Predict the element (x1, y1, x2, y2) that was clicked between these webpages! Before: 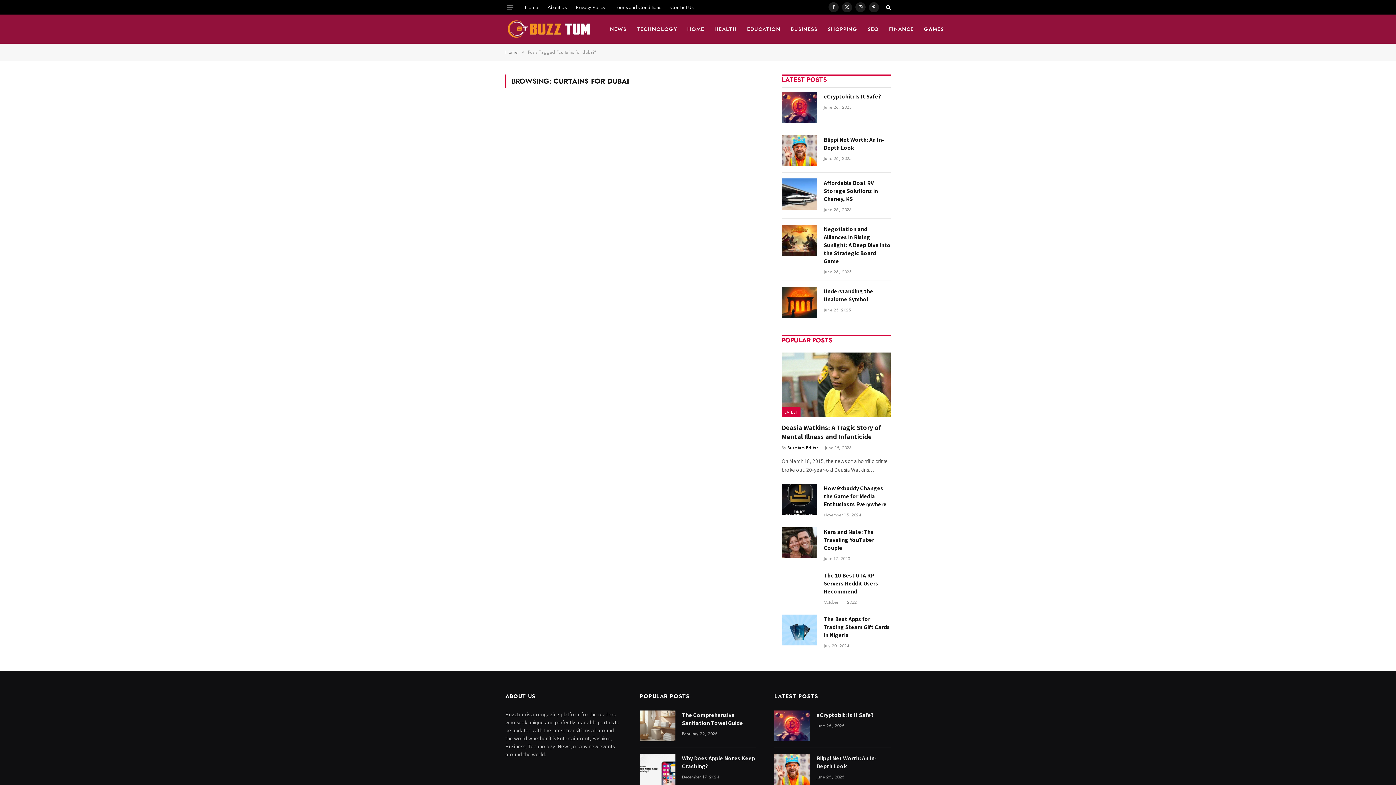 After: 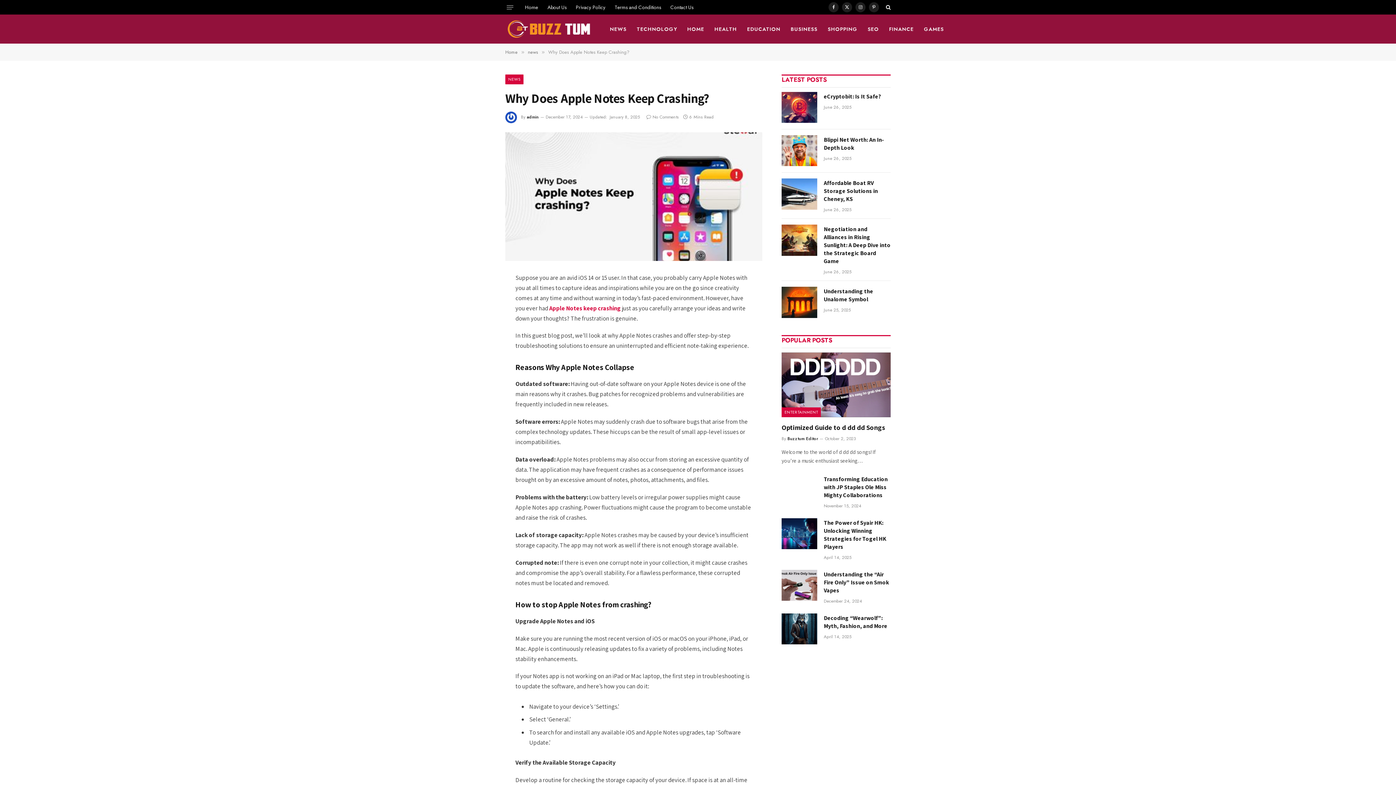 Action: bbox: (640, 754, 675, 785)